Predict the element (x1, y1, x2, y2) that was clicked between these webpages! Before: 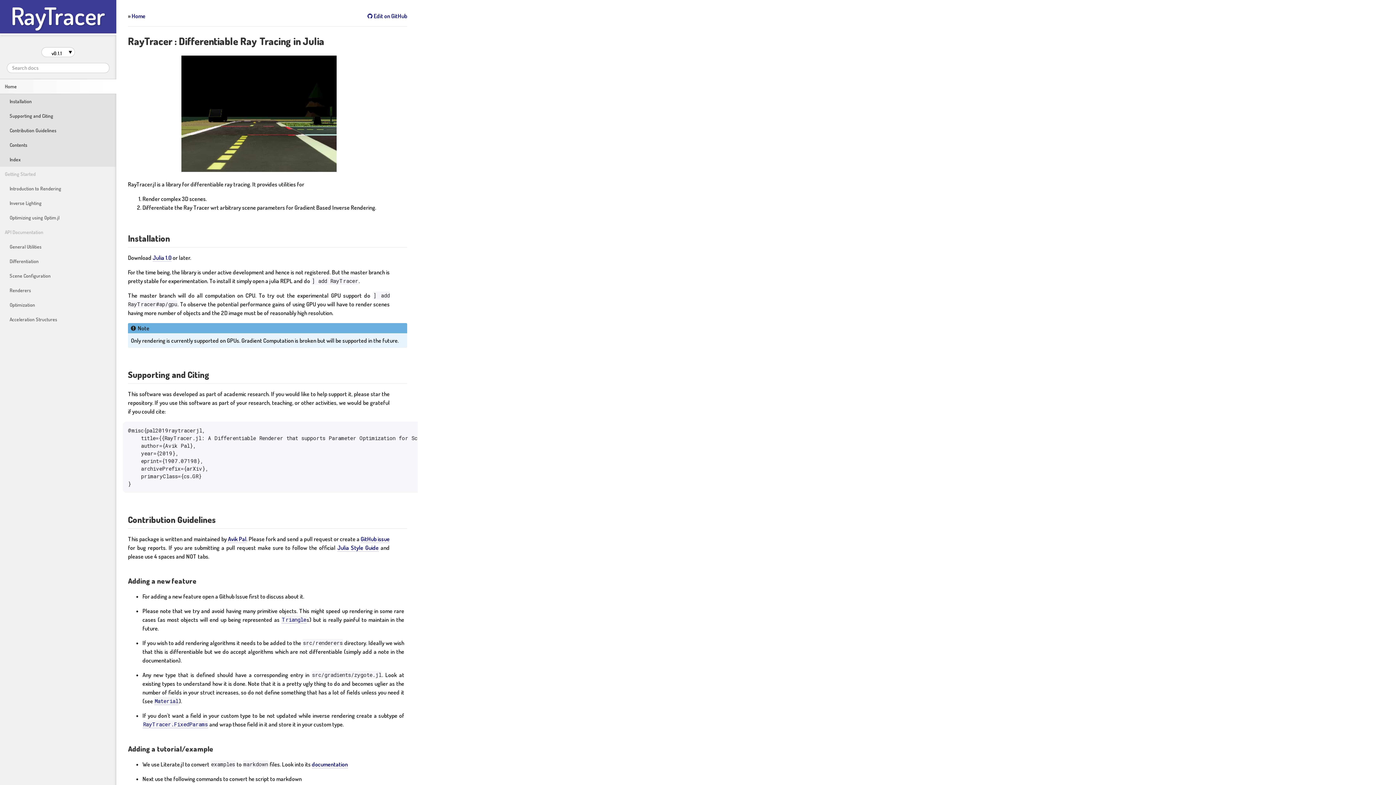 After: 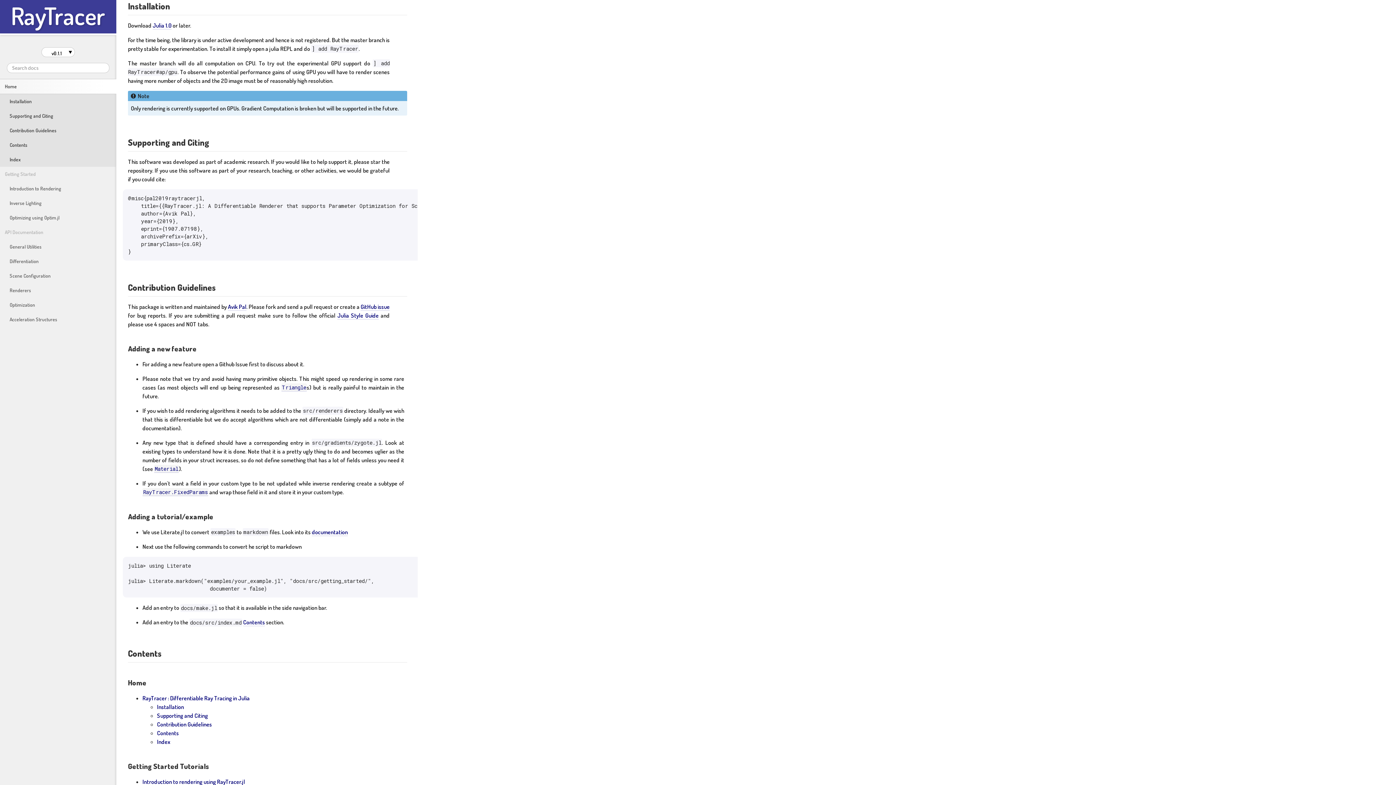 Action: label: Installation bbox: (128, 232, 170, 243)